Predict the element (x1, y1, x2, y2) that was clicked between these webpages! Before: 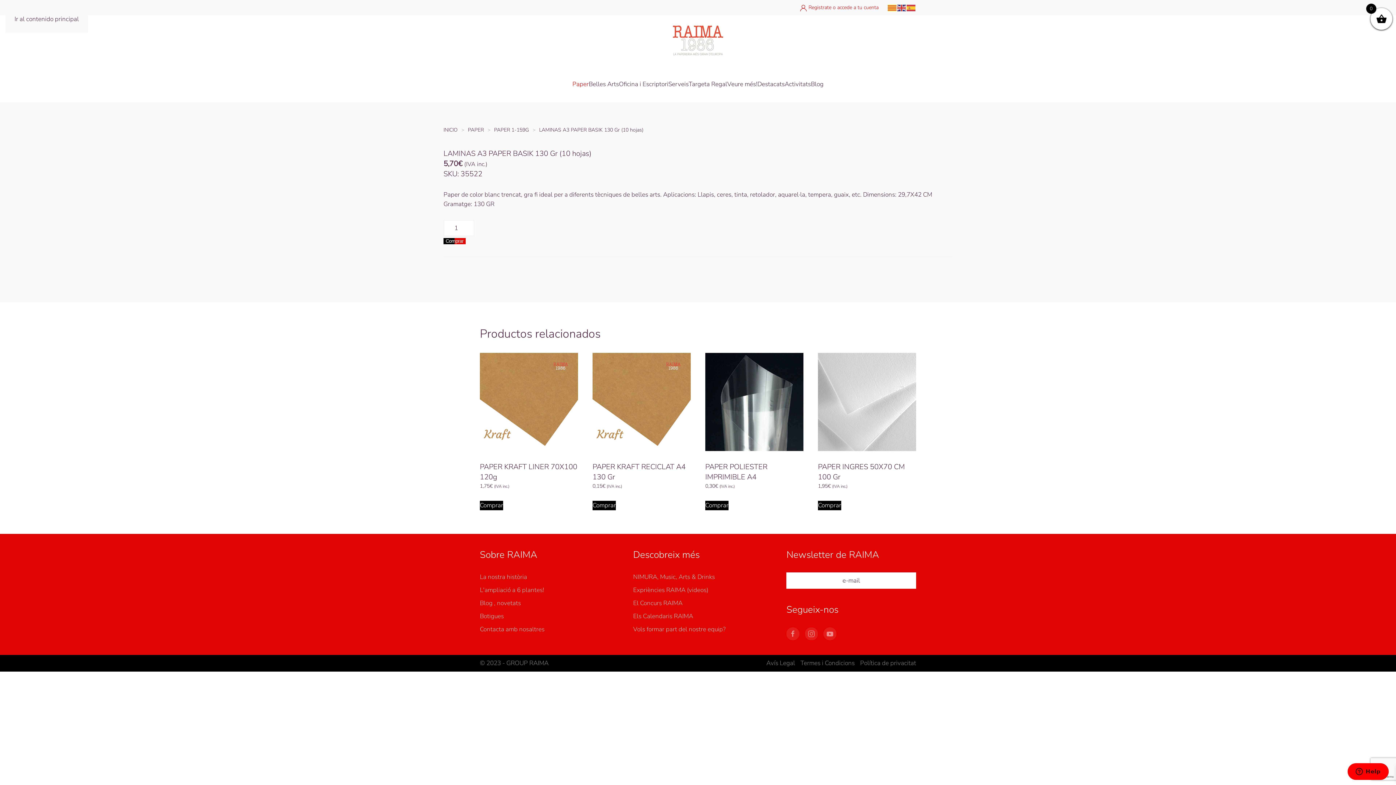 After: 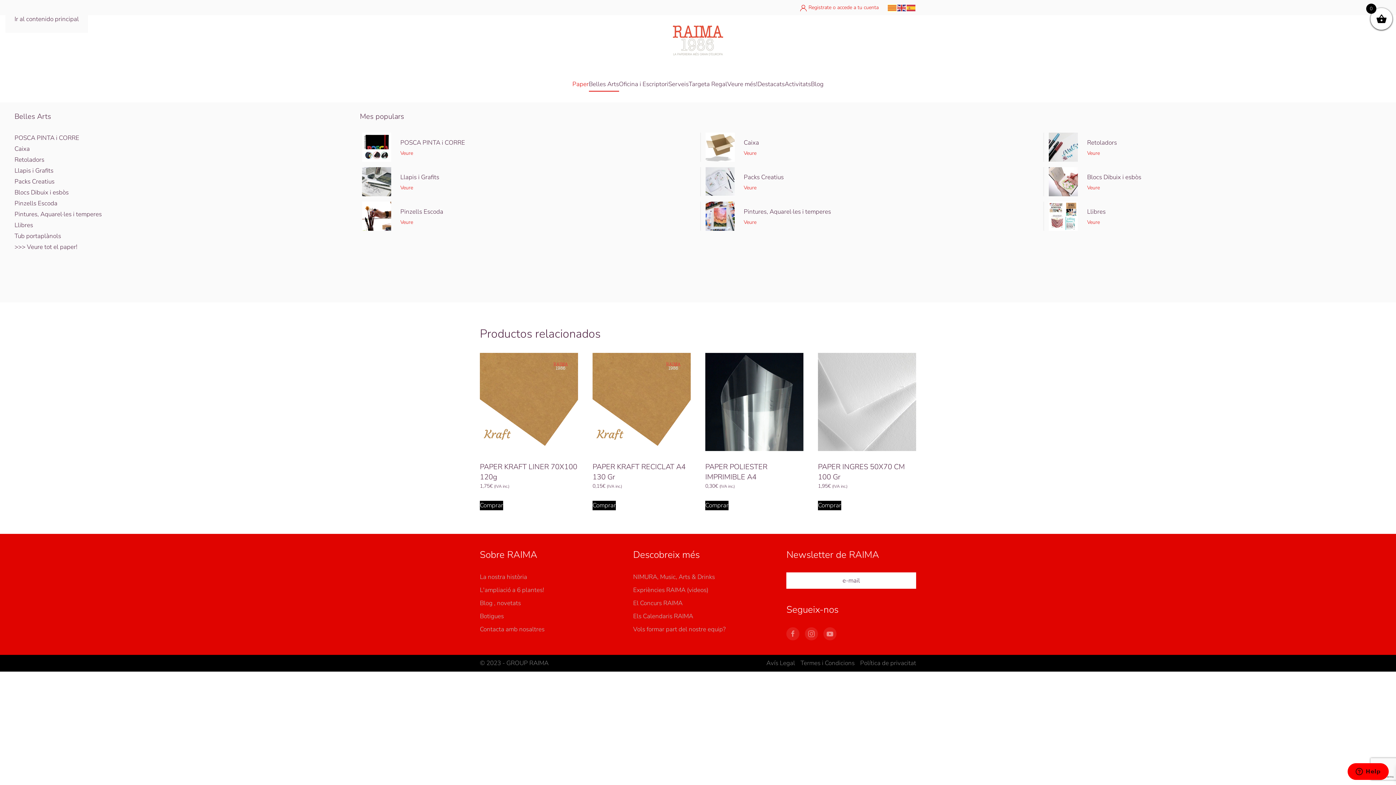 Action: label: Belles Arts bbox: (588, 66, 619, 102)